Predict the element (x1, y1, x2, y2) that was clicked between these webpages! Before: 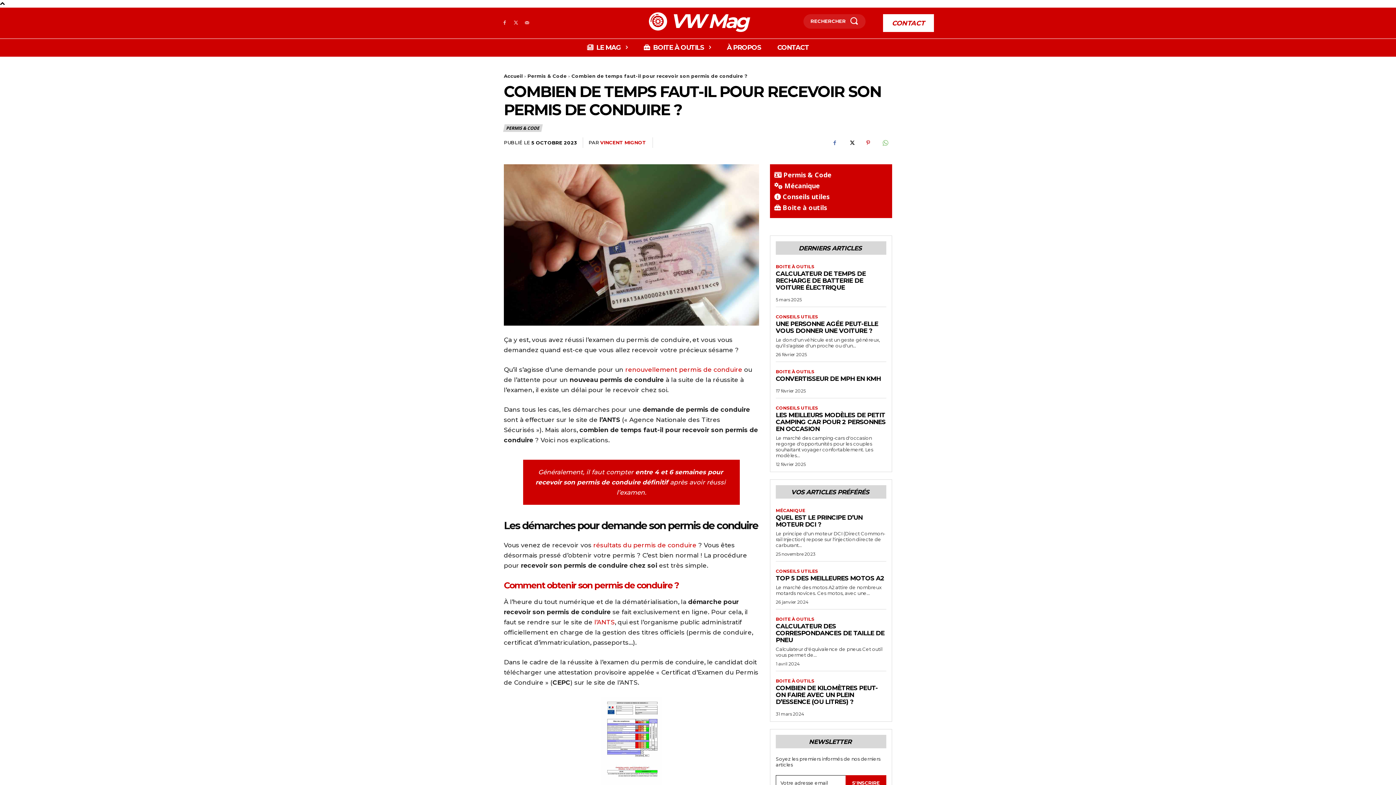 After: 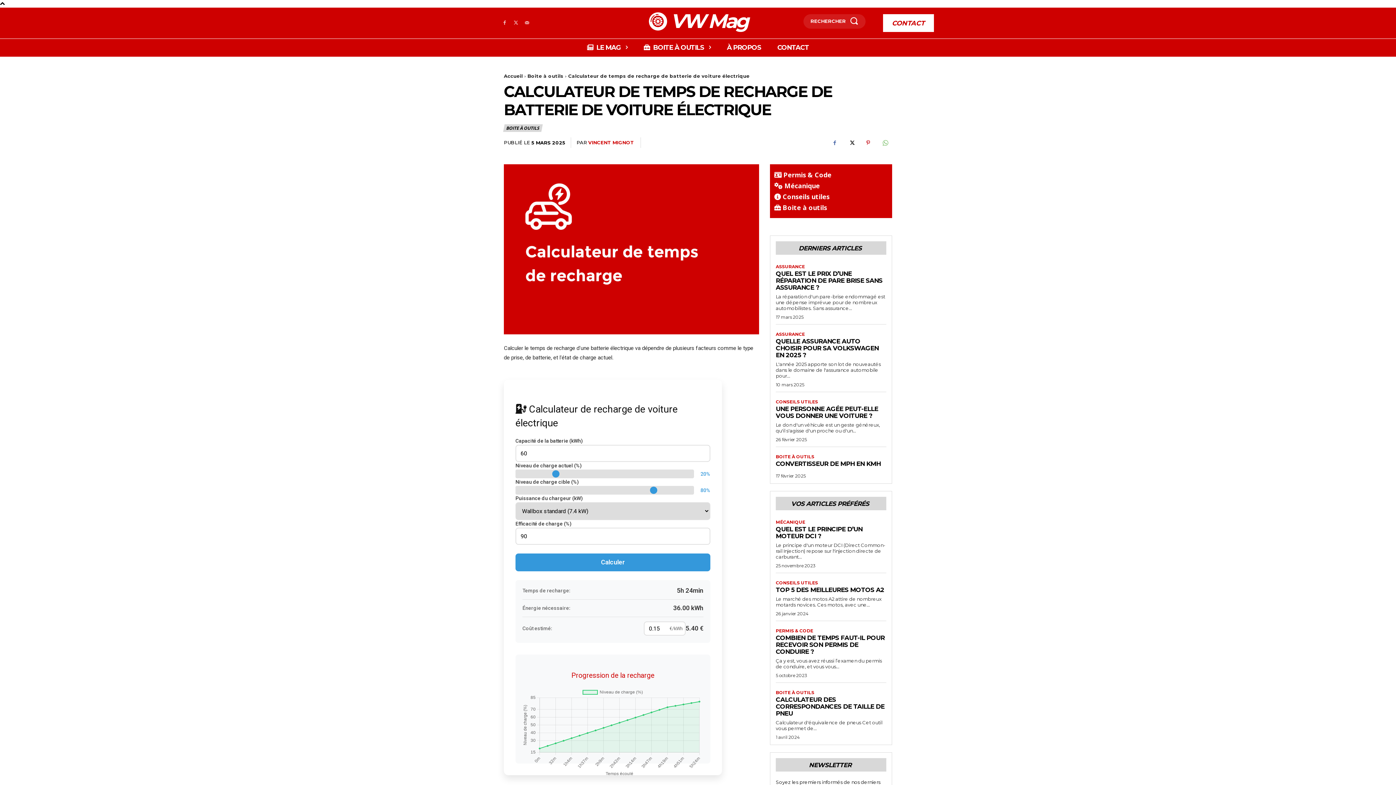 Action: bbox: (776, 270, 866, 291) label: CALCULATEUR DE TEMPS DE RECHARGE DE BATTERIE DE VOITURE ÉLECTRIQUE